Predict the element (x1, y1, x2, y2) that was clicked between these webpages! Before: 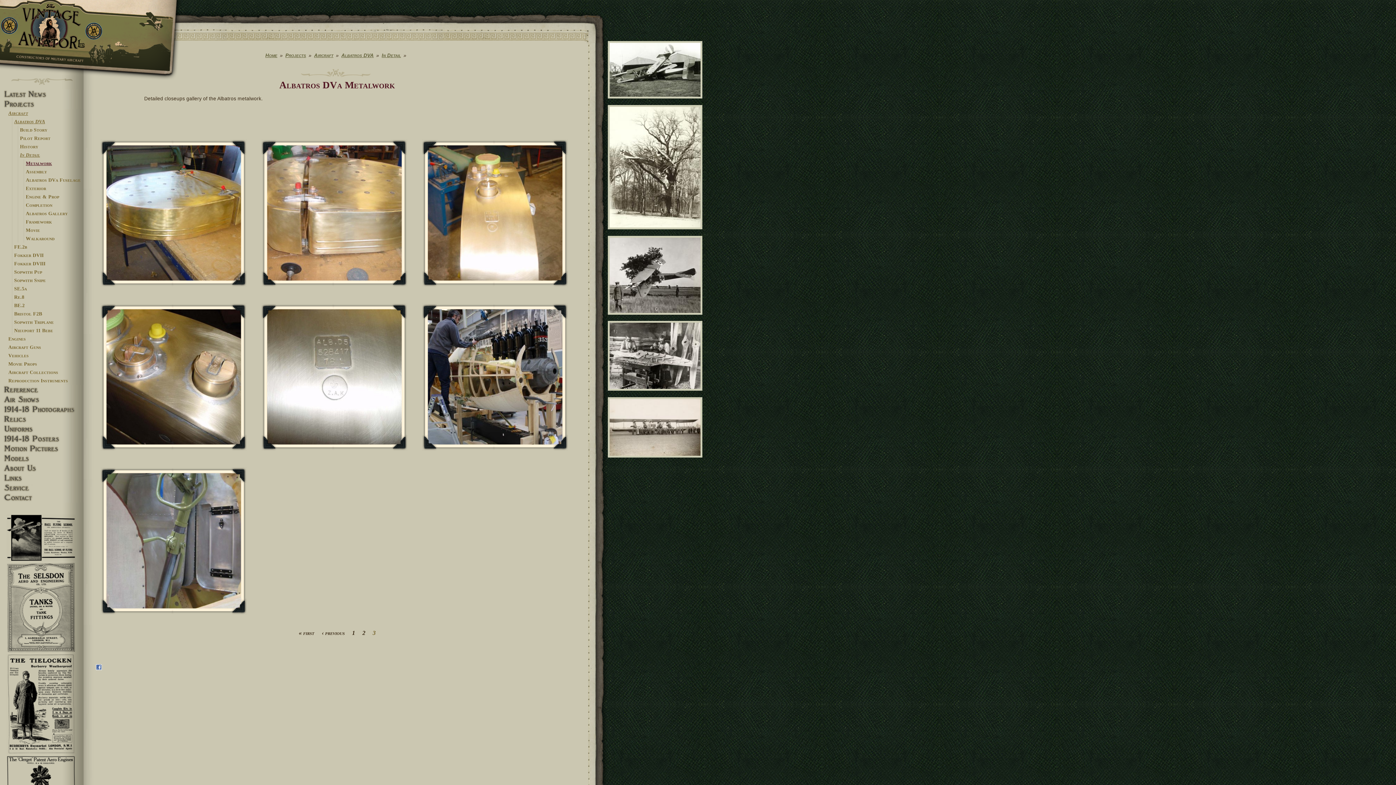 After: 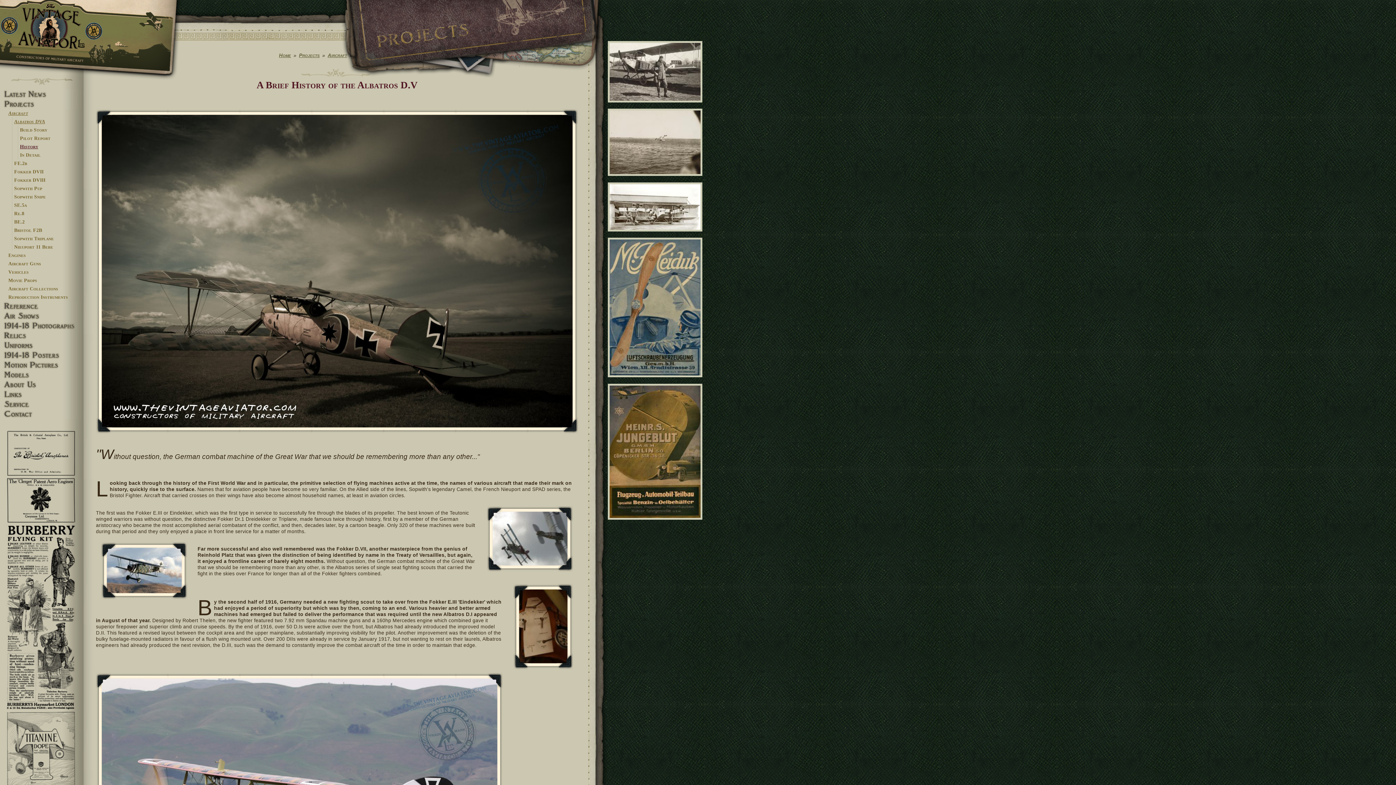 Action: label: History bbox: (20, 142, 103, 151)